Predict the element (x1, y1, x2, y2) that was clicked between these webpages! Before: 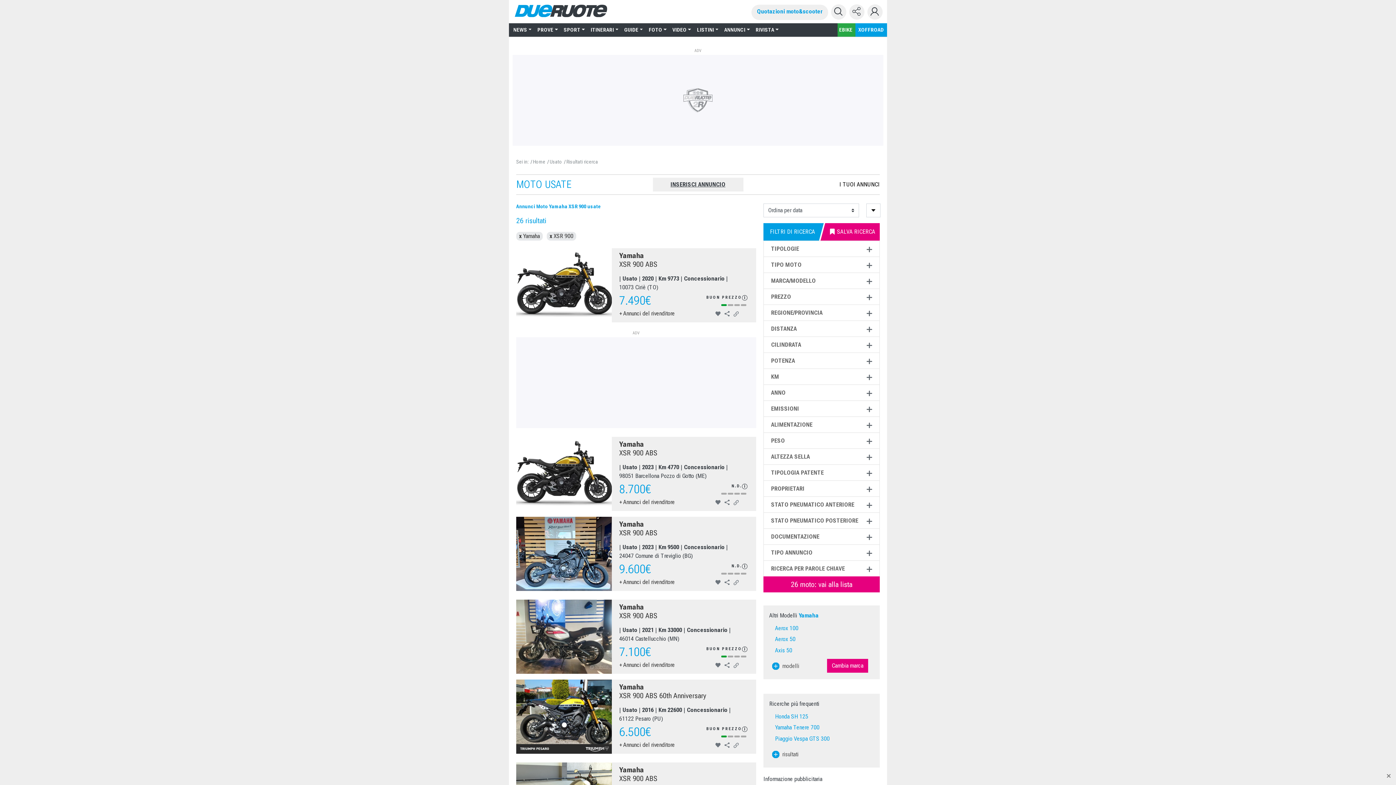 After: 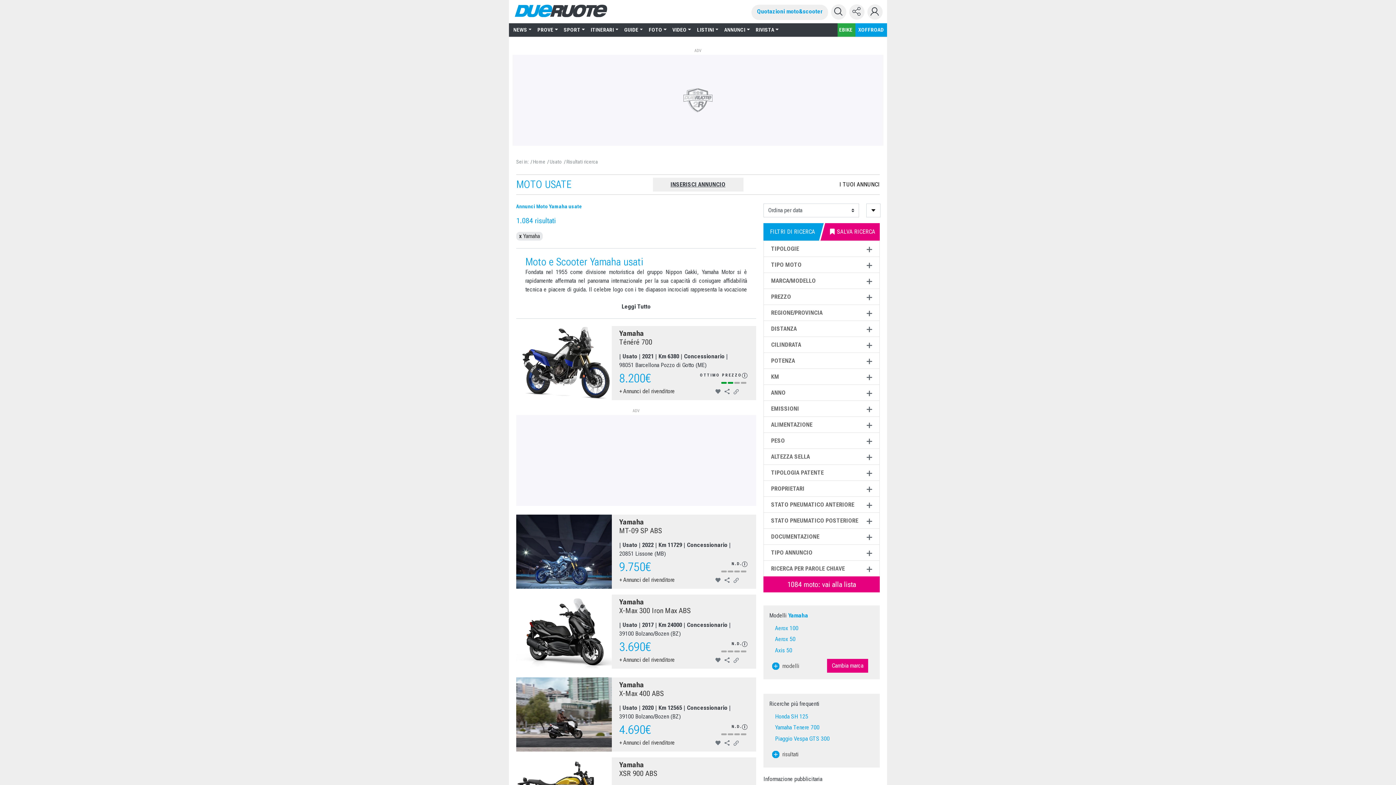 Action: bbox: (798, 612, 818, 619) label: Yamaha